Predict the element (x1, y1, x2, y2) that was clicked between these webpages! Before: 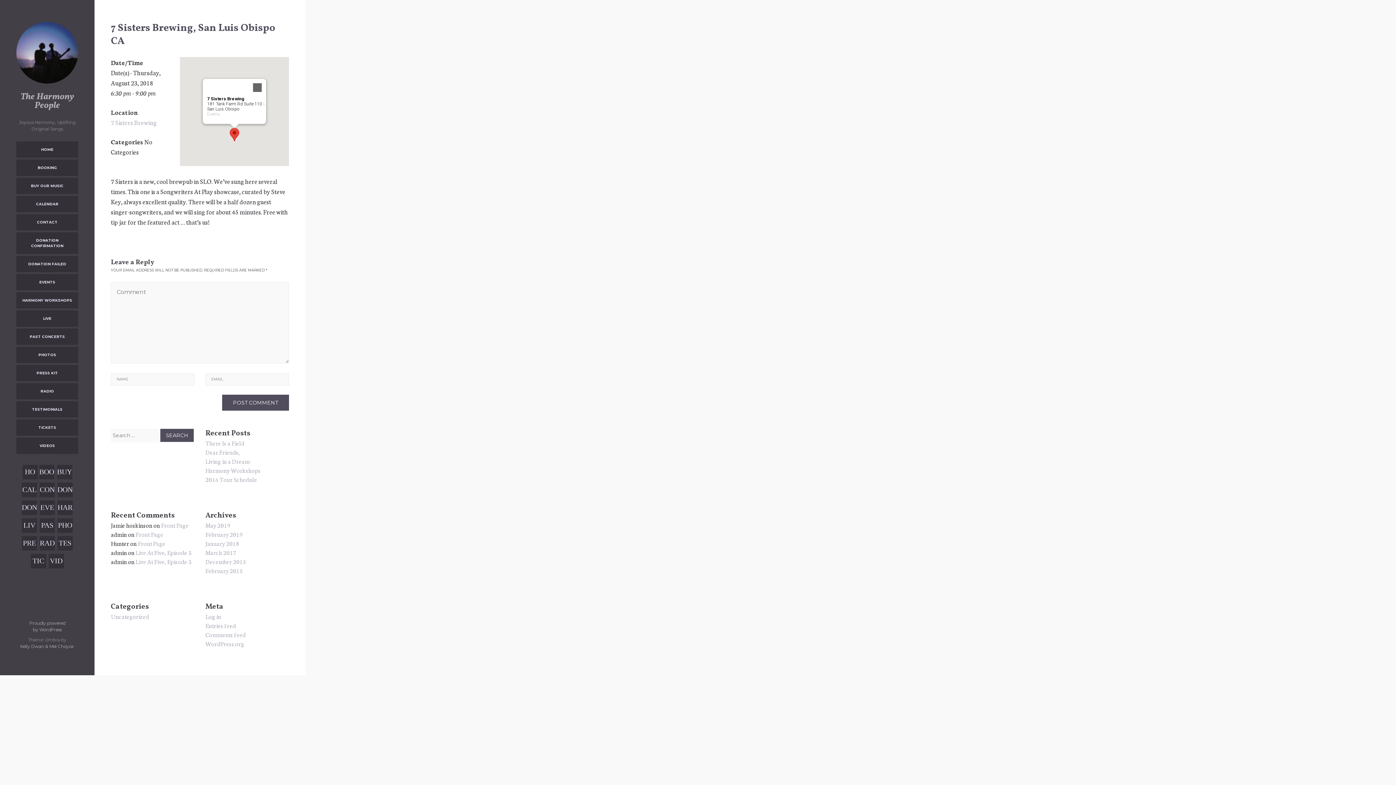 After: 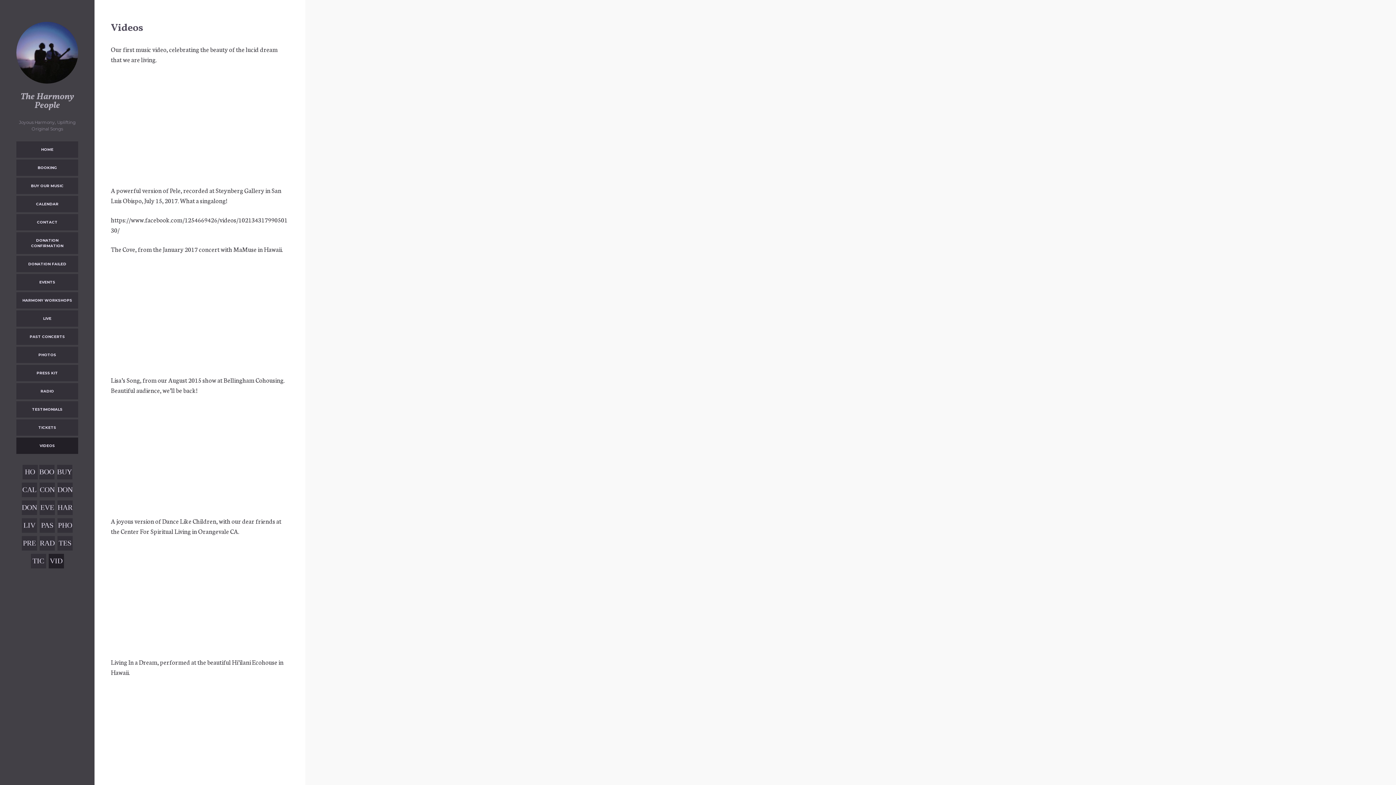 Action: label: VIDEOS bbox: (16, 437, 78, 454)